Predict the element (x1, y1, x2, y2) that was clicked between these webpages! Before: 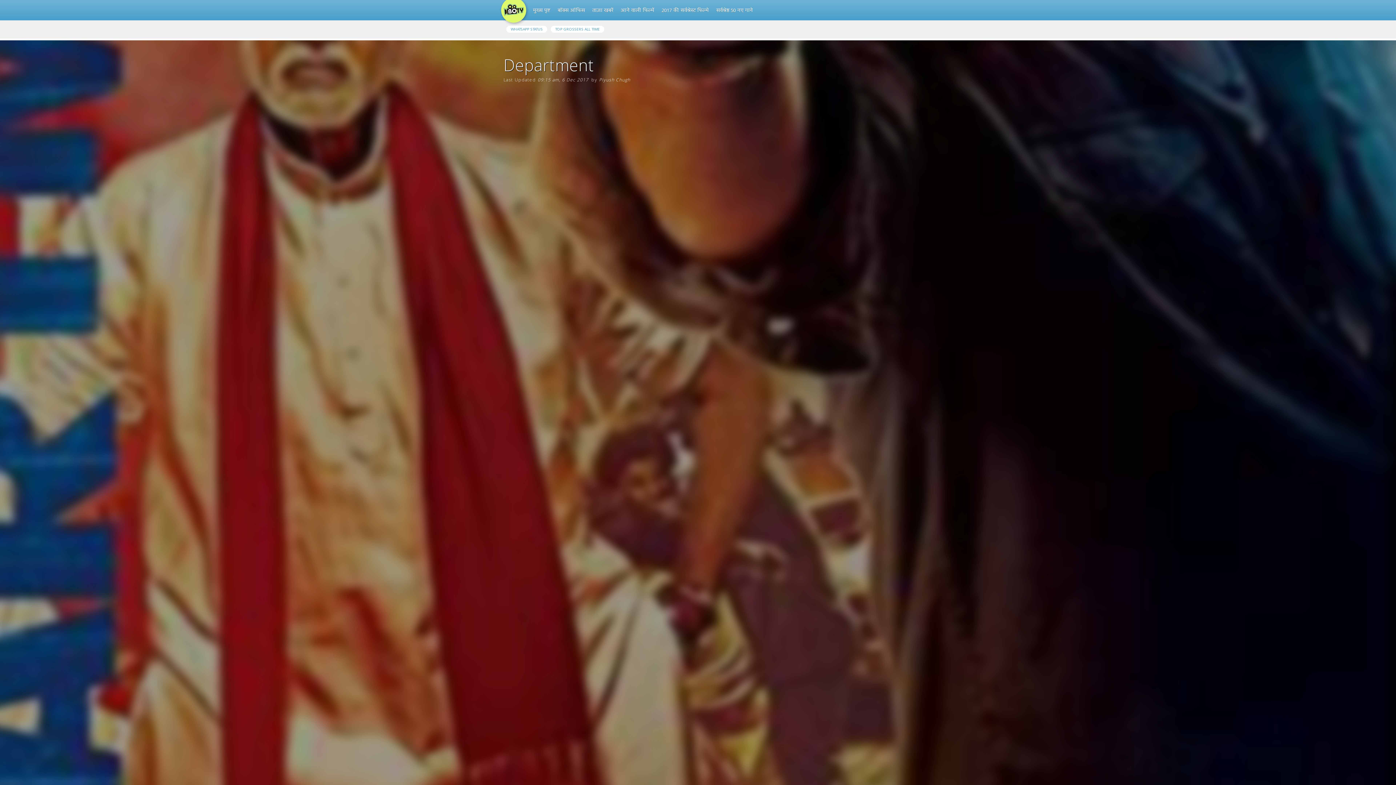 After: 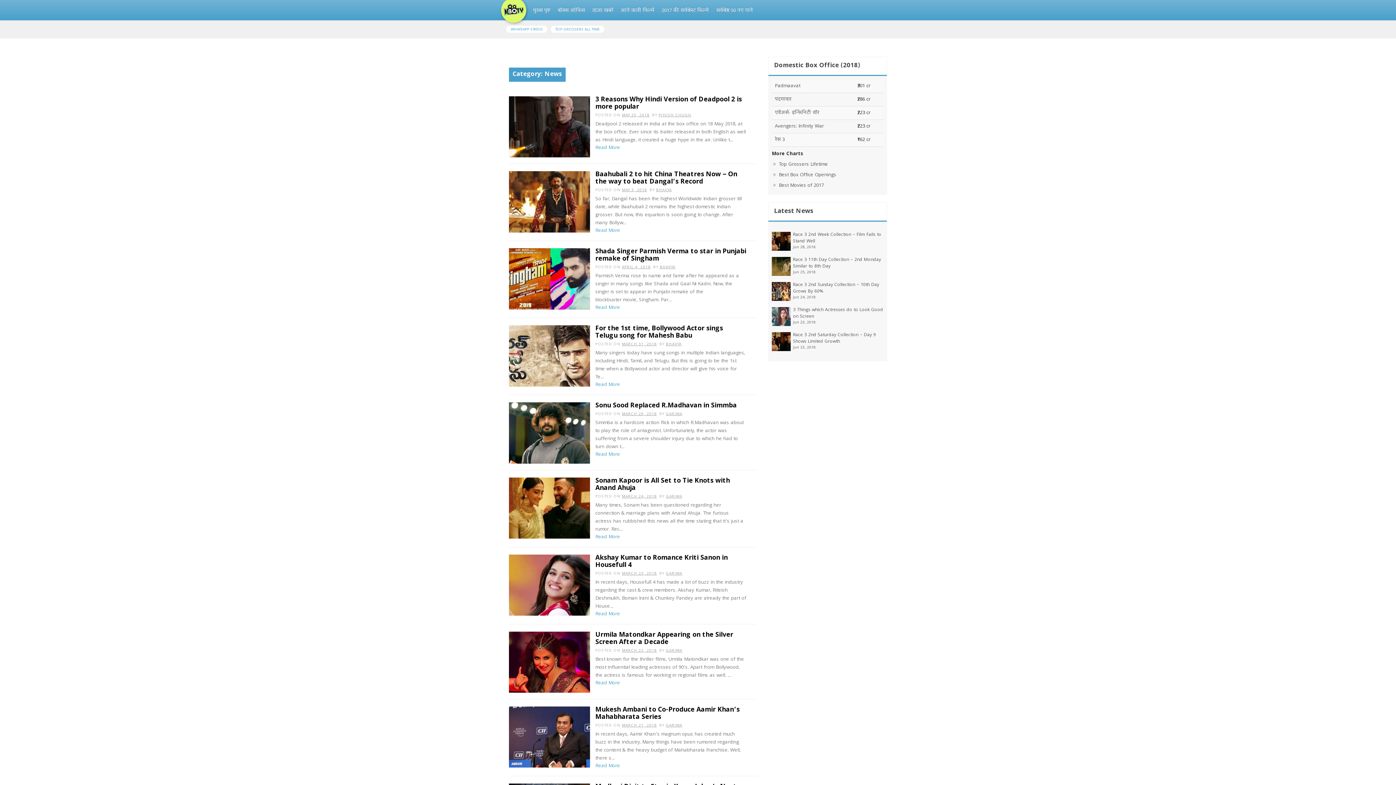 Action: bbox: (588, 3, 617, 18) label: ताज़ा खबरें